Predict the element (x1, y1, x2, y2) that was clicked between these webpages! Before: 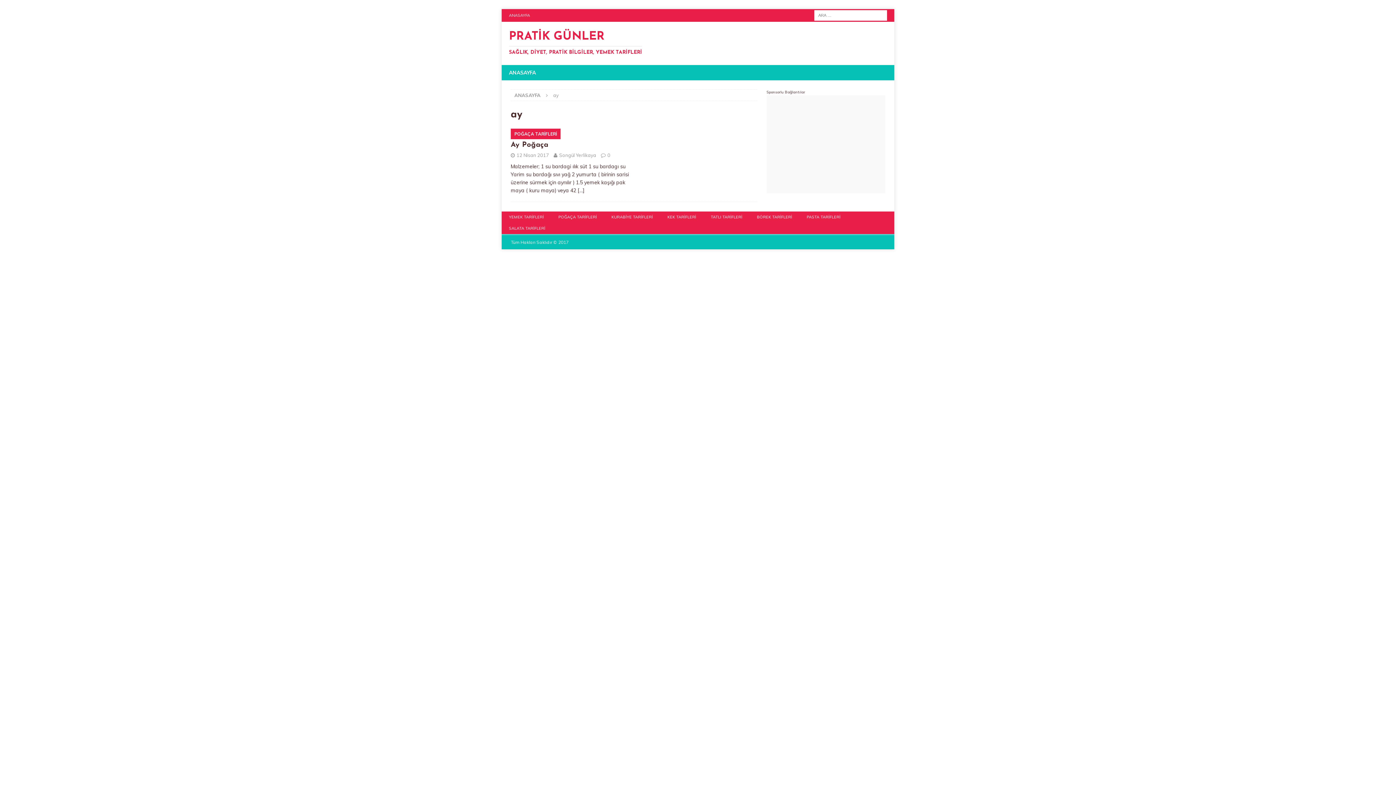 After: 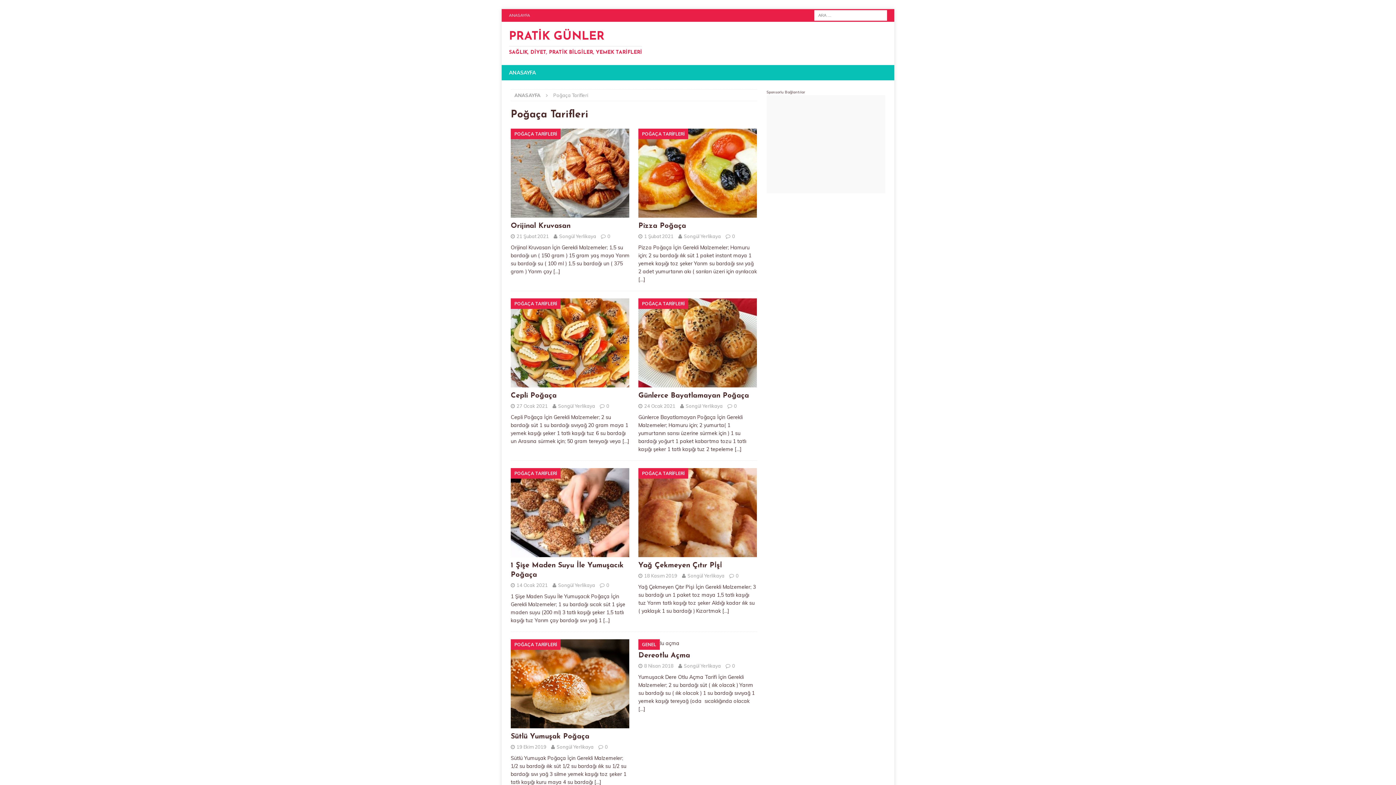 Action: bbox: (551, 211, 604, 222) label: POĞAÇA TARİFLERİ